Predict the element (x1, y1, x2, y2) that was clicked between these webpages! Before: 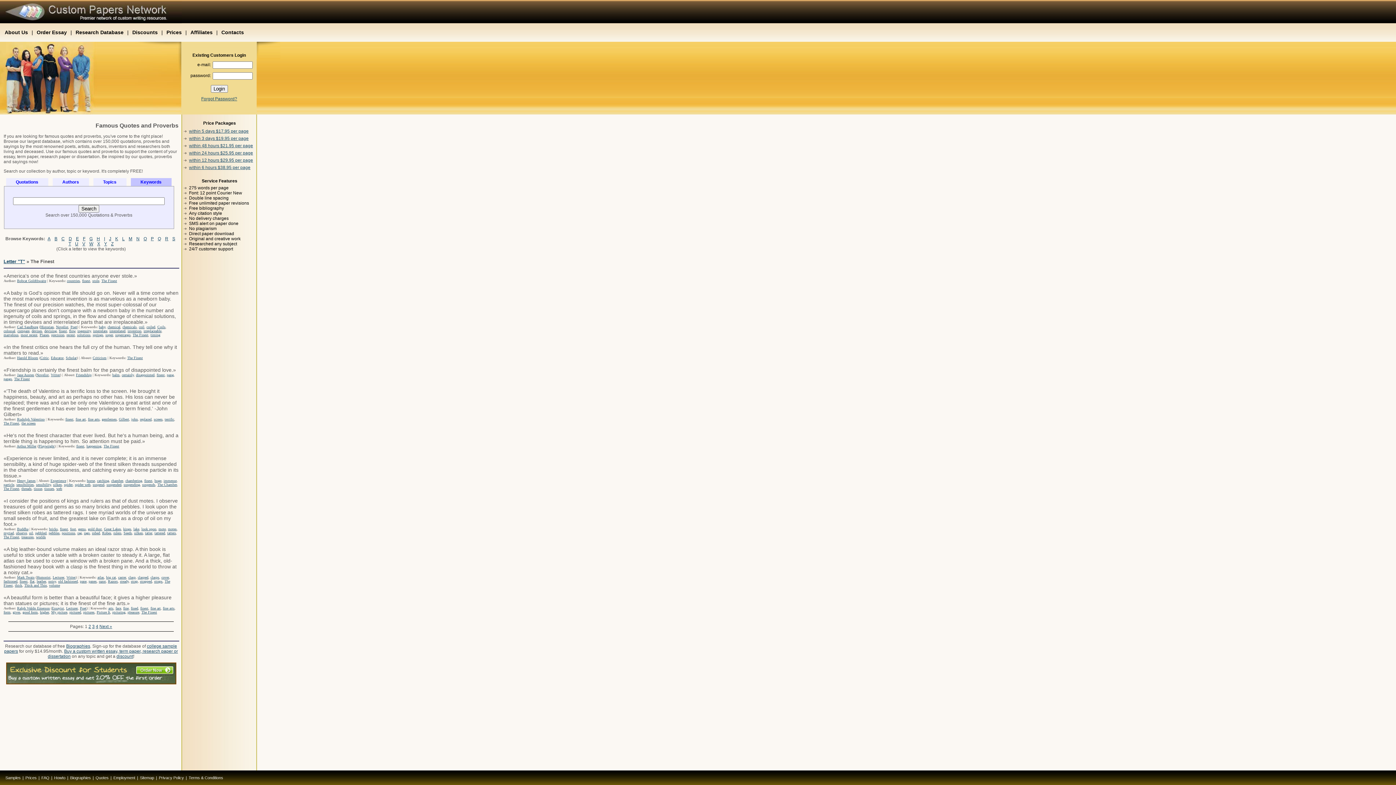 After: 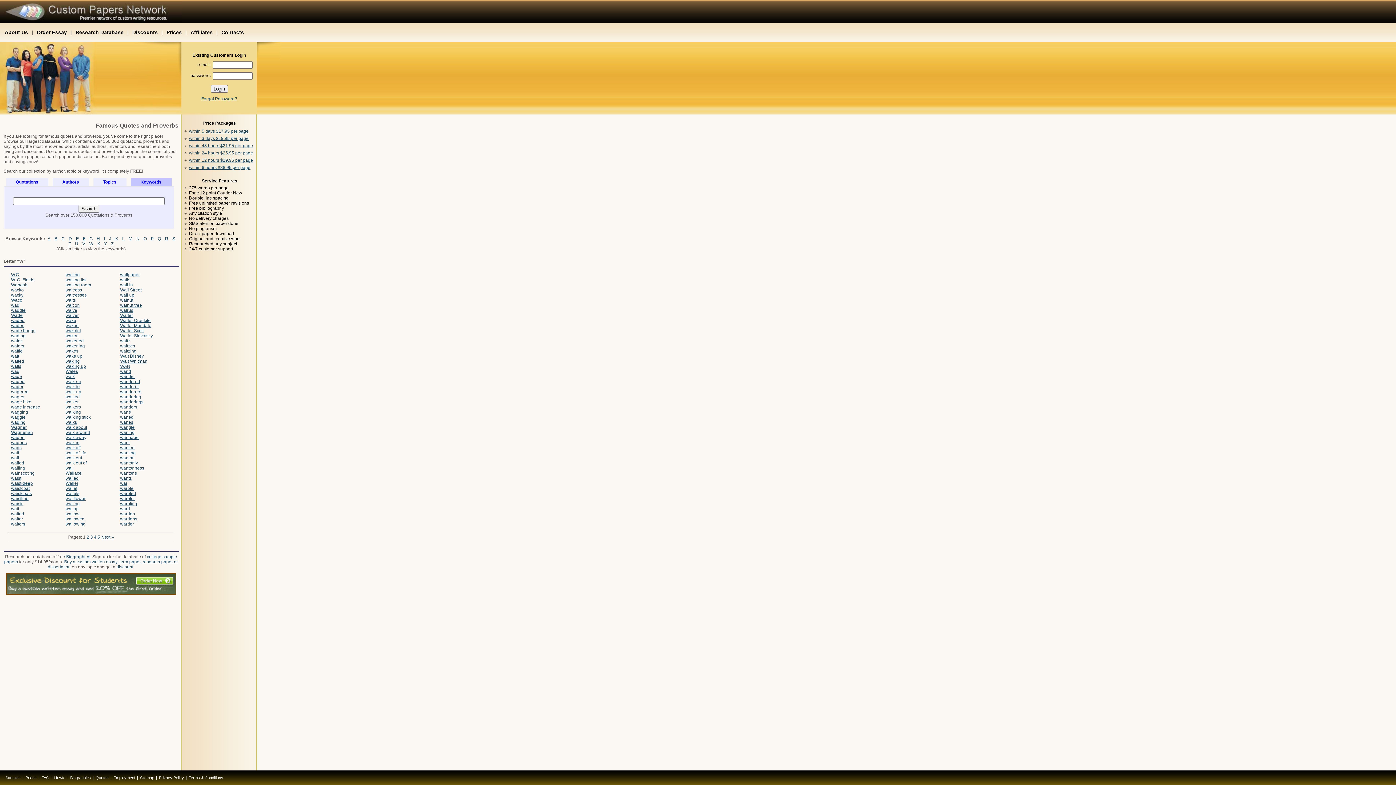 Action: bbox: (89, 241, 93, 246) label: W